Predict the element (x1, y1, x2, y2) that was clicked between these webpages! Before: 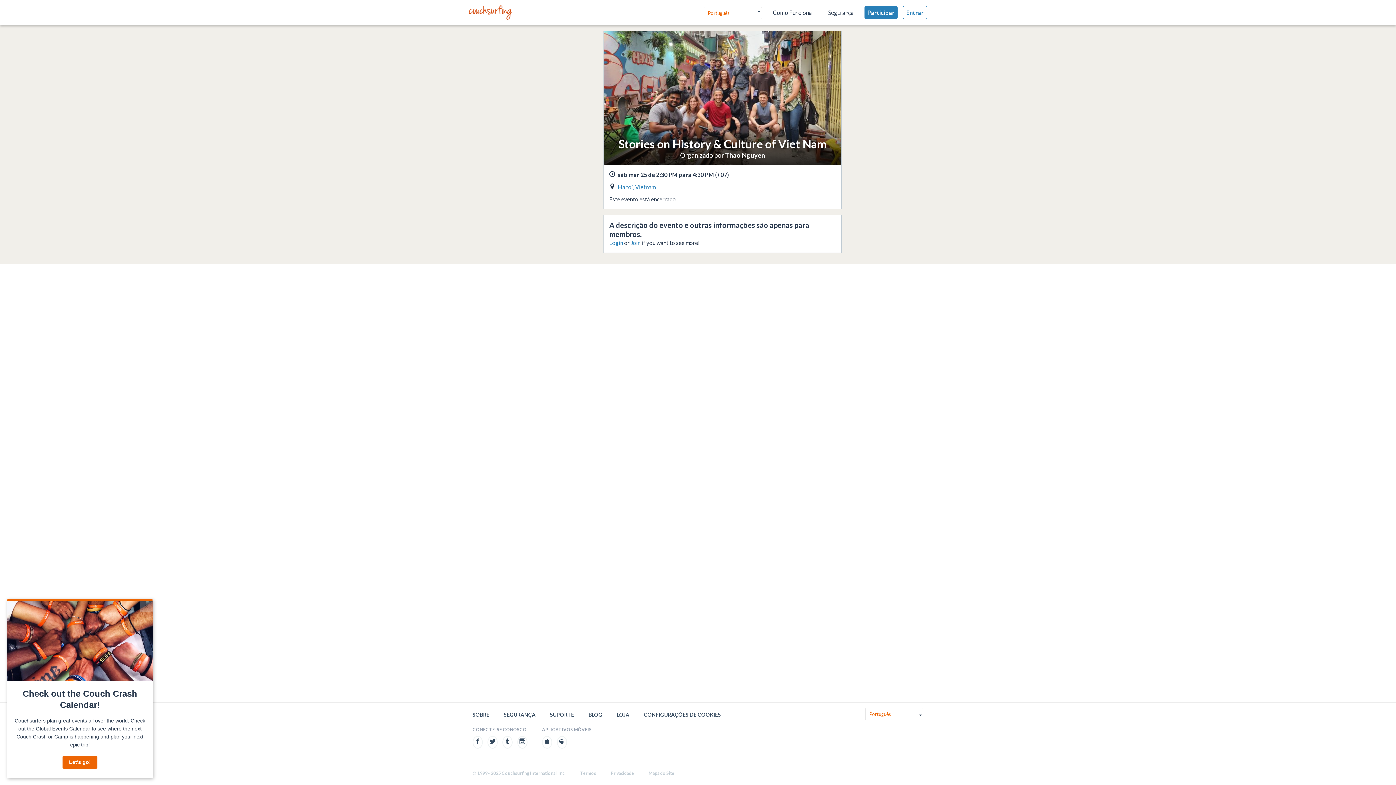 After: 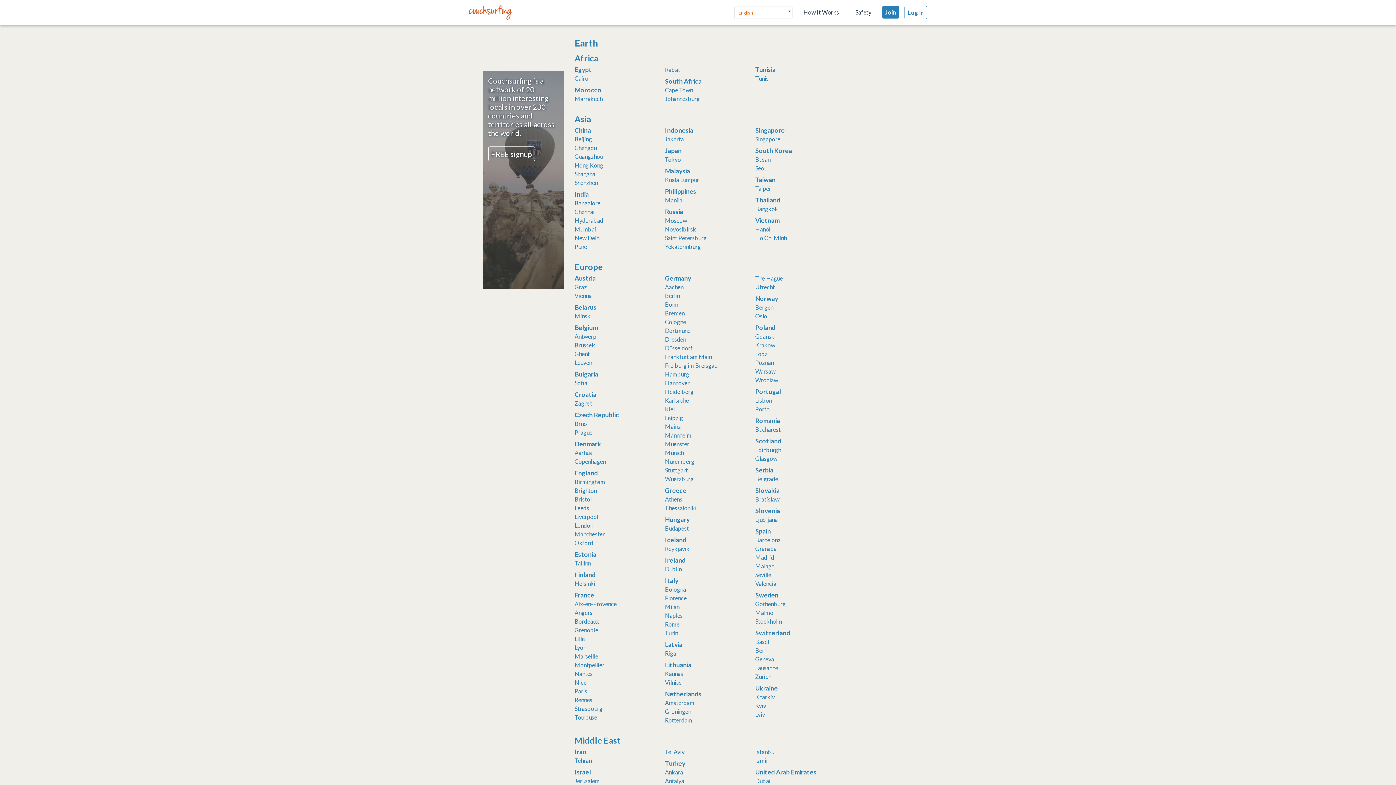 Action: bbox: (648, 770, 674, 776) label: Mapa do Site